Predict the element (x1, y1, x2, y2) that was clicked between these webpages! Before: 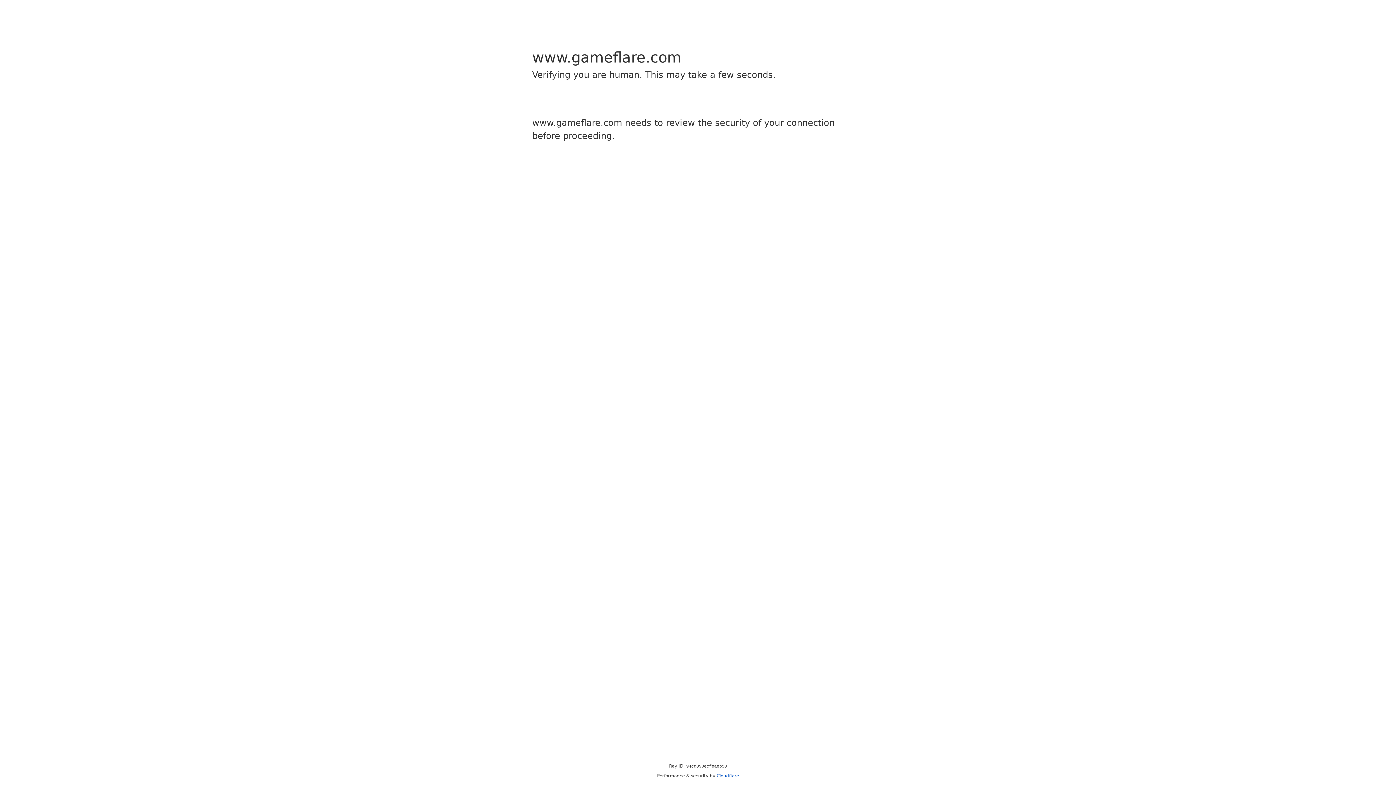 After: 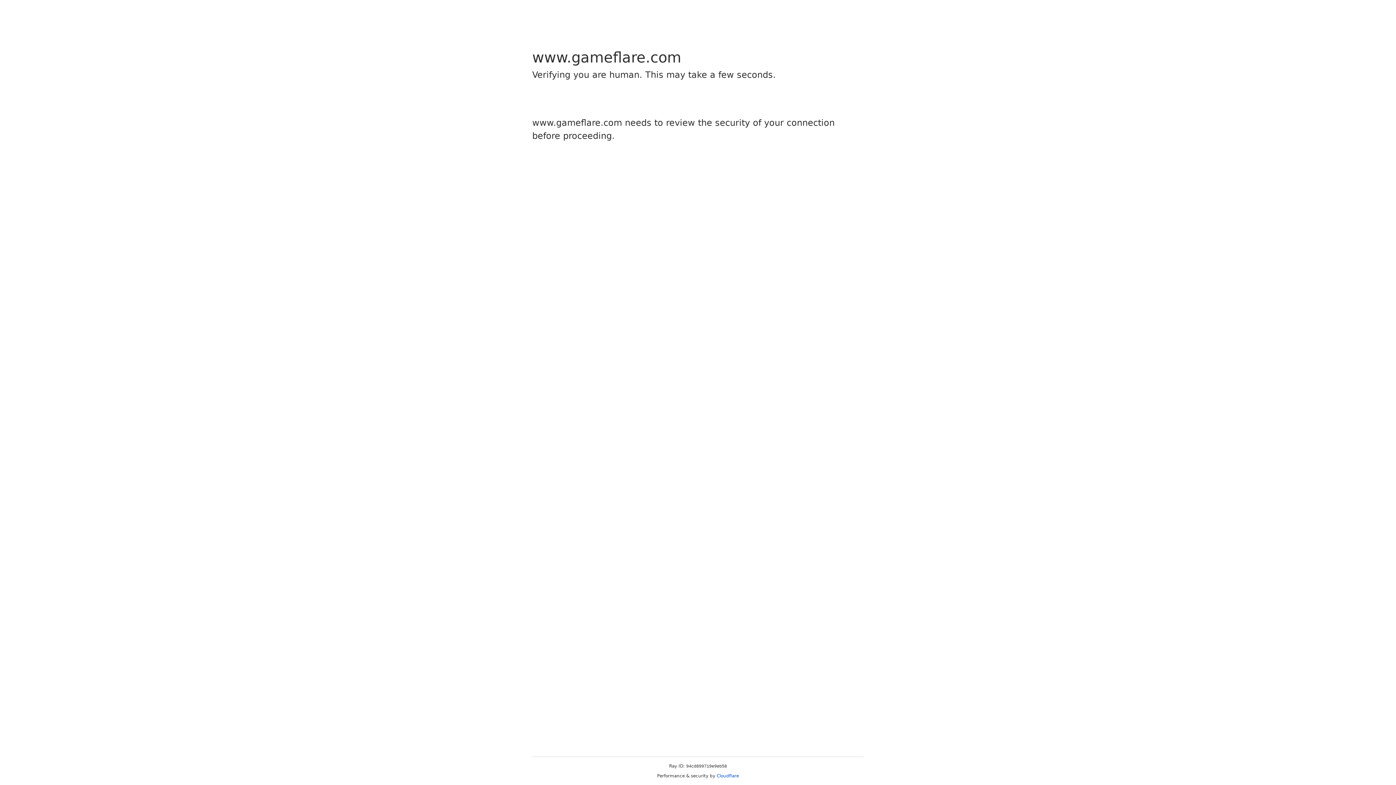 Action: label: Cloudflare bbox: (716, 773, 739, 778)